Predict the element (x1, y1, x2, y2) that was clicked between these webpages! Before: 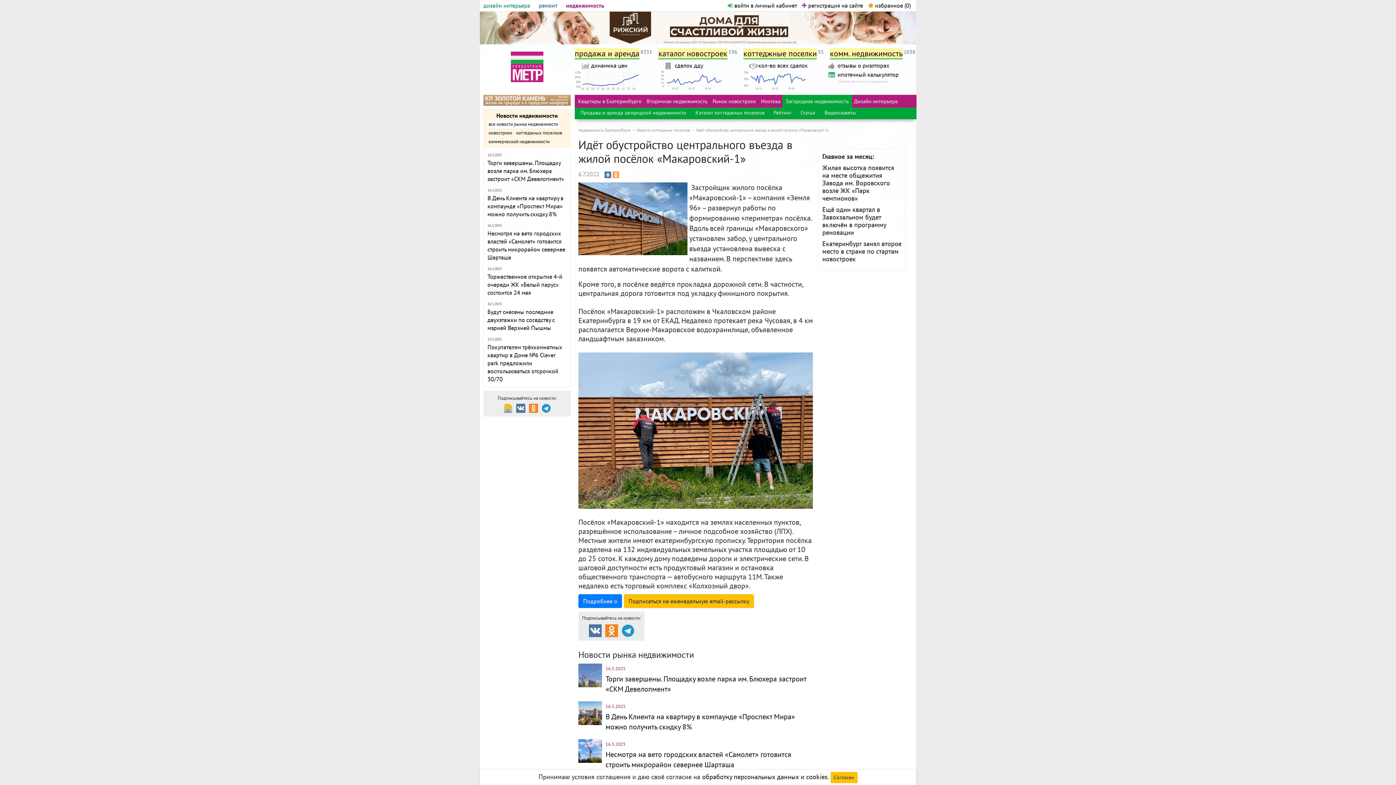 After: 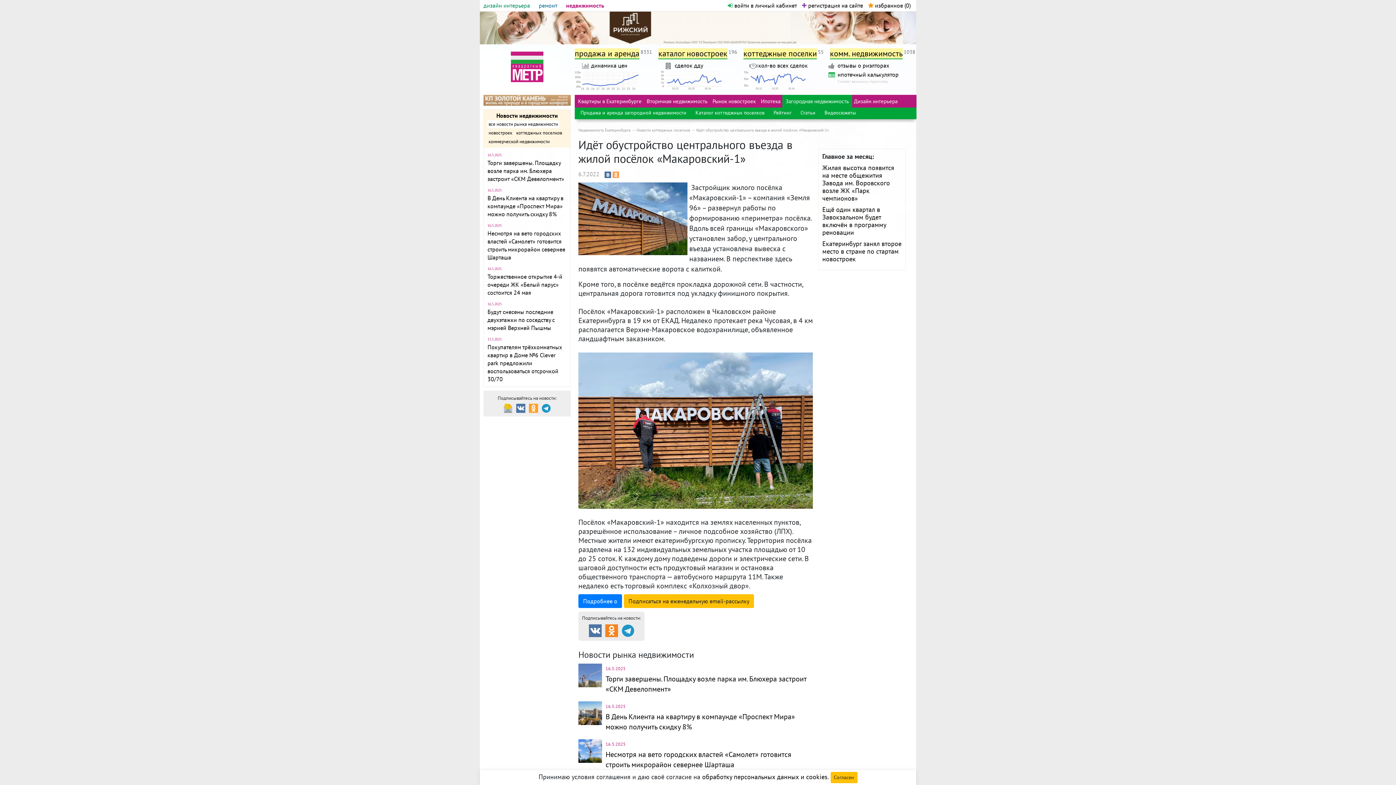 Action: bbox: (529, 403, 538, 412)